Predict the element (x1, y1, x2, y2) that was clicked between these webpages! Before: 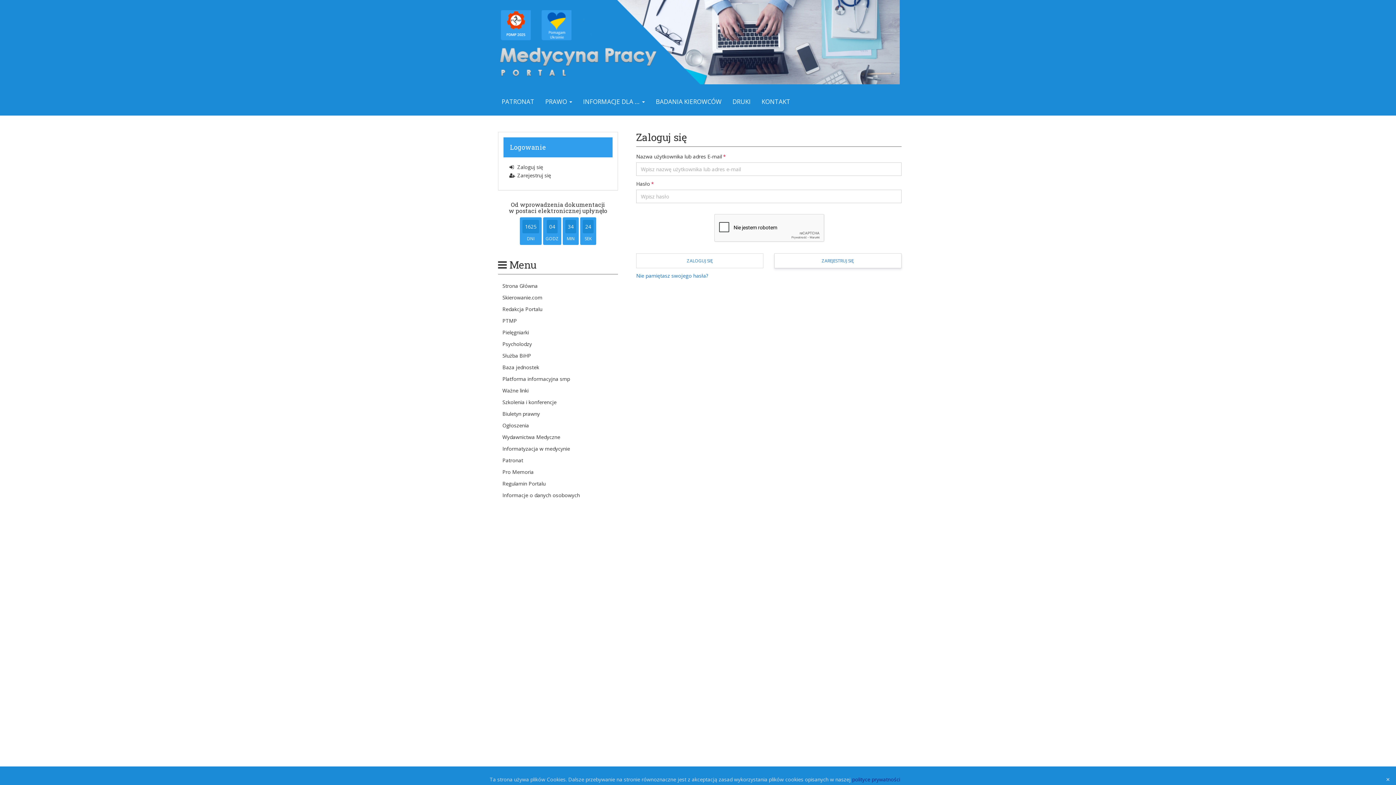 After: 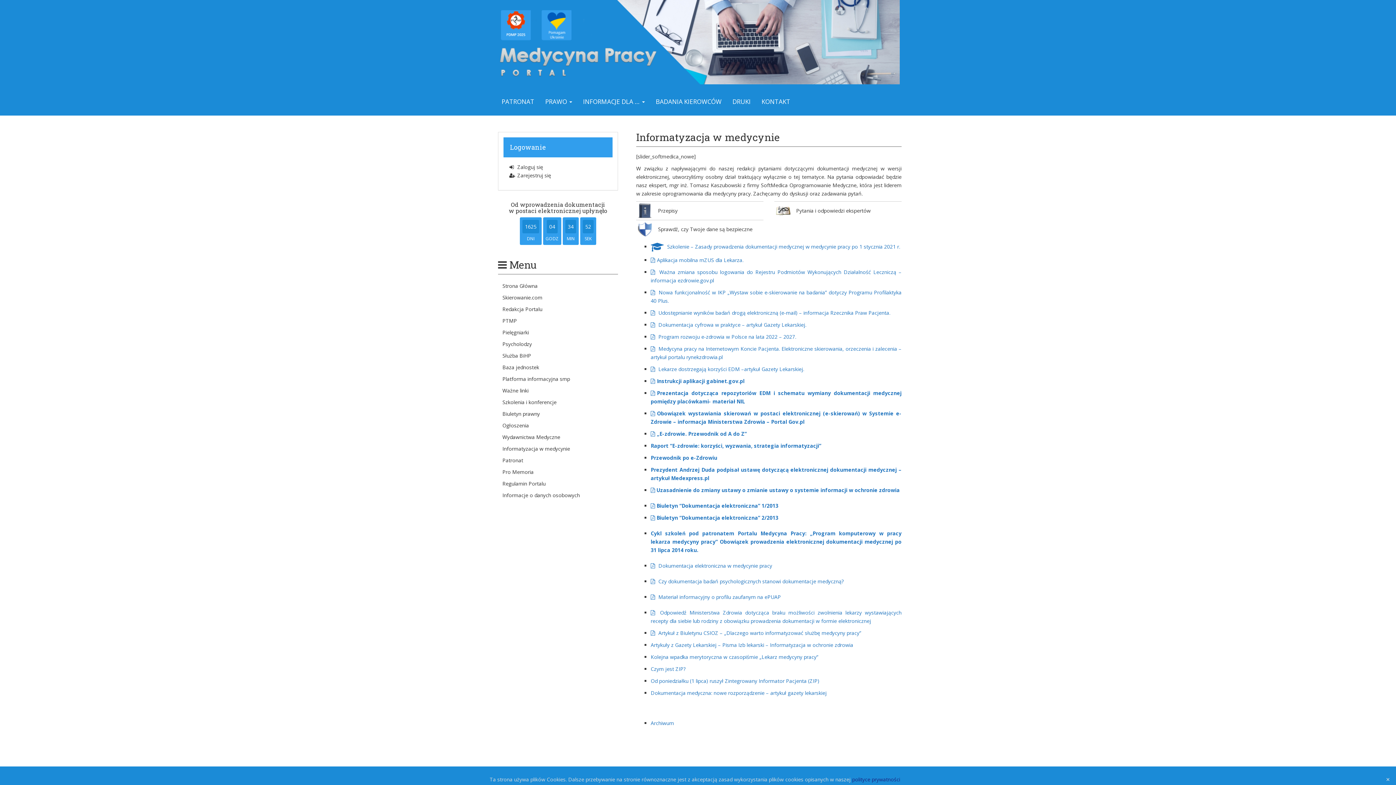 Action: bbox: (498, 442, 618, 454) label: Informatyzacja w medycynie